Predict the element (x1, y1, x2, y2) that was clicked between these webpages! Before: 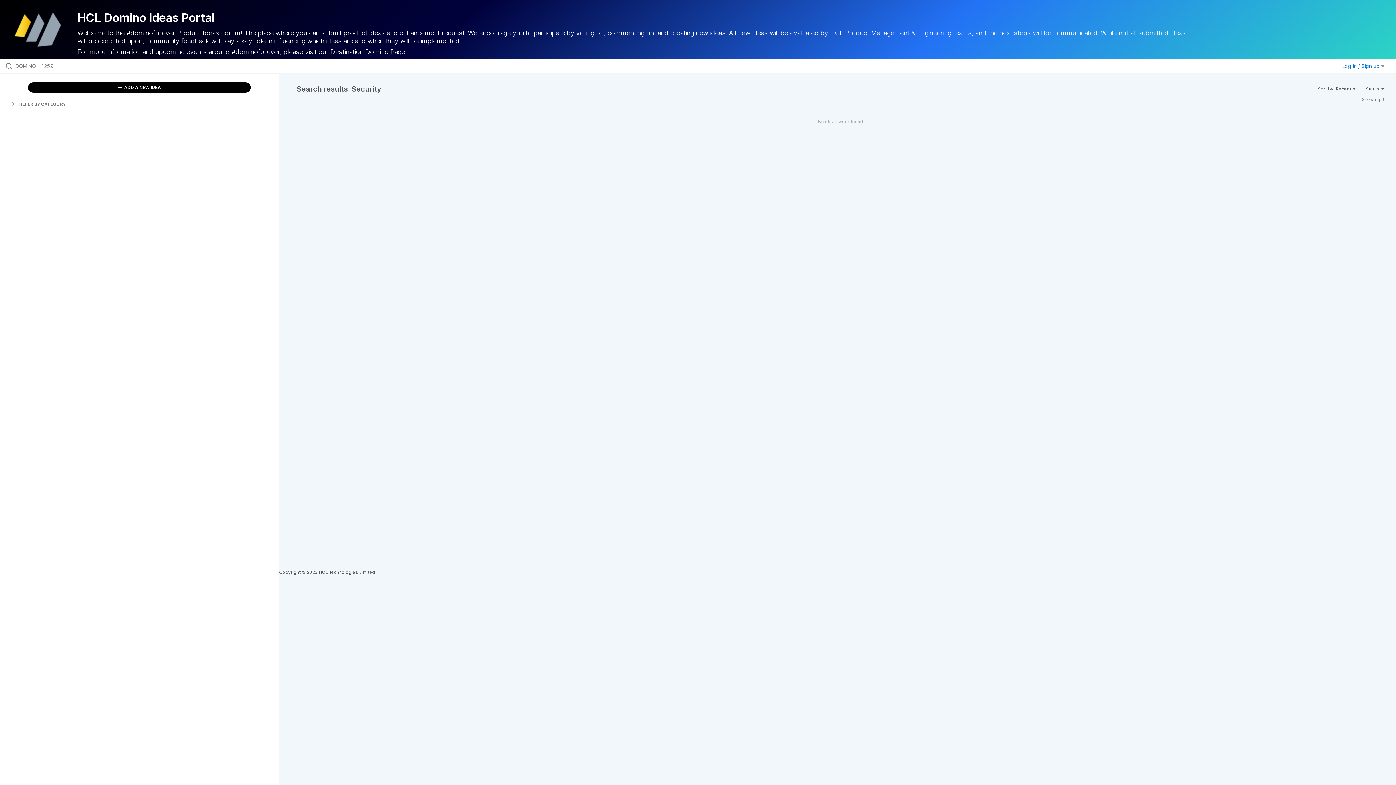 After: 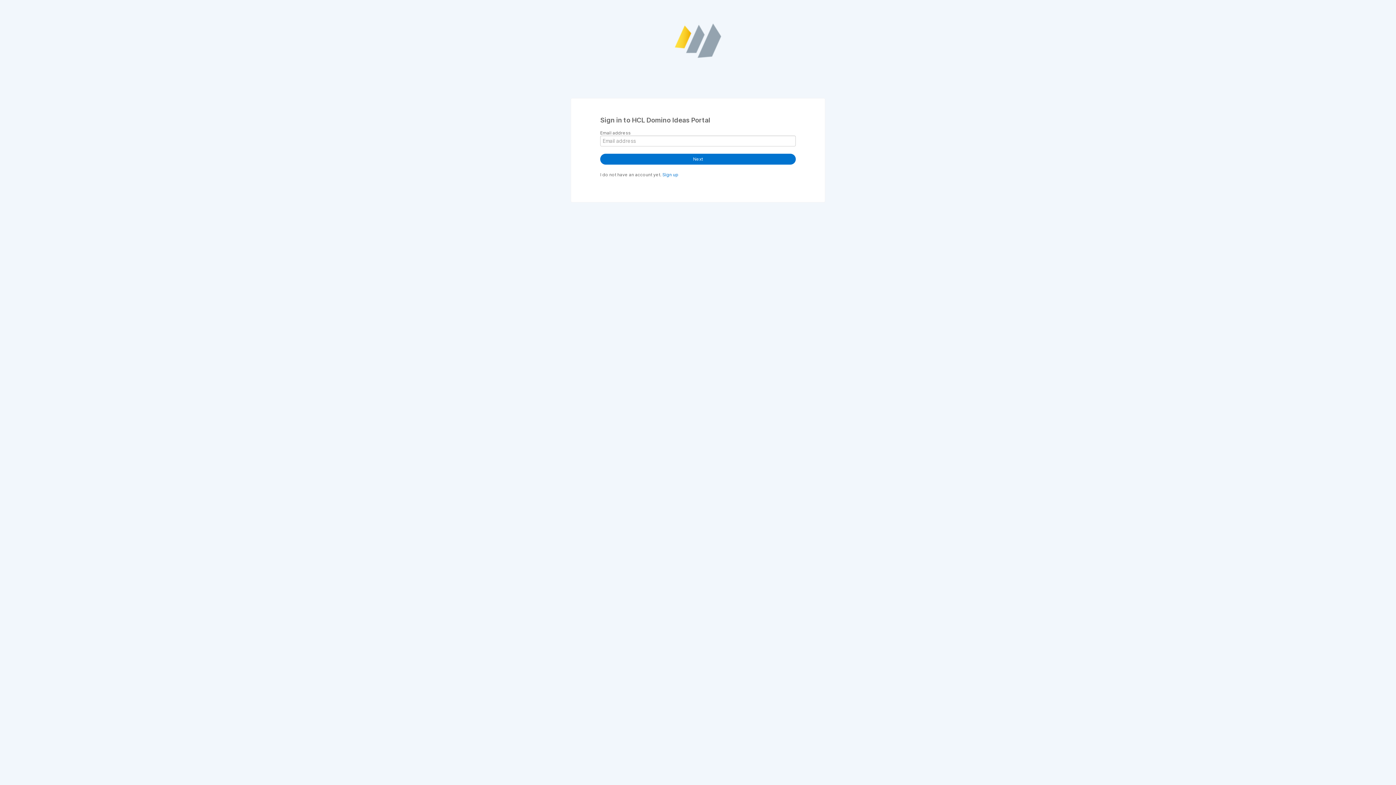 Action: bbox: (1342, 62, 1384, 69) label: Log in / Sign up 